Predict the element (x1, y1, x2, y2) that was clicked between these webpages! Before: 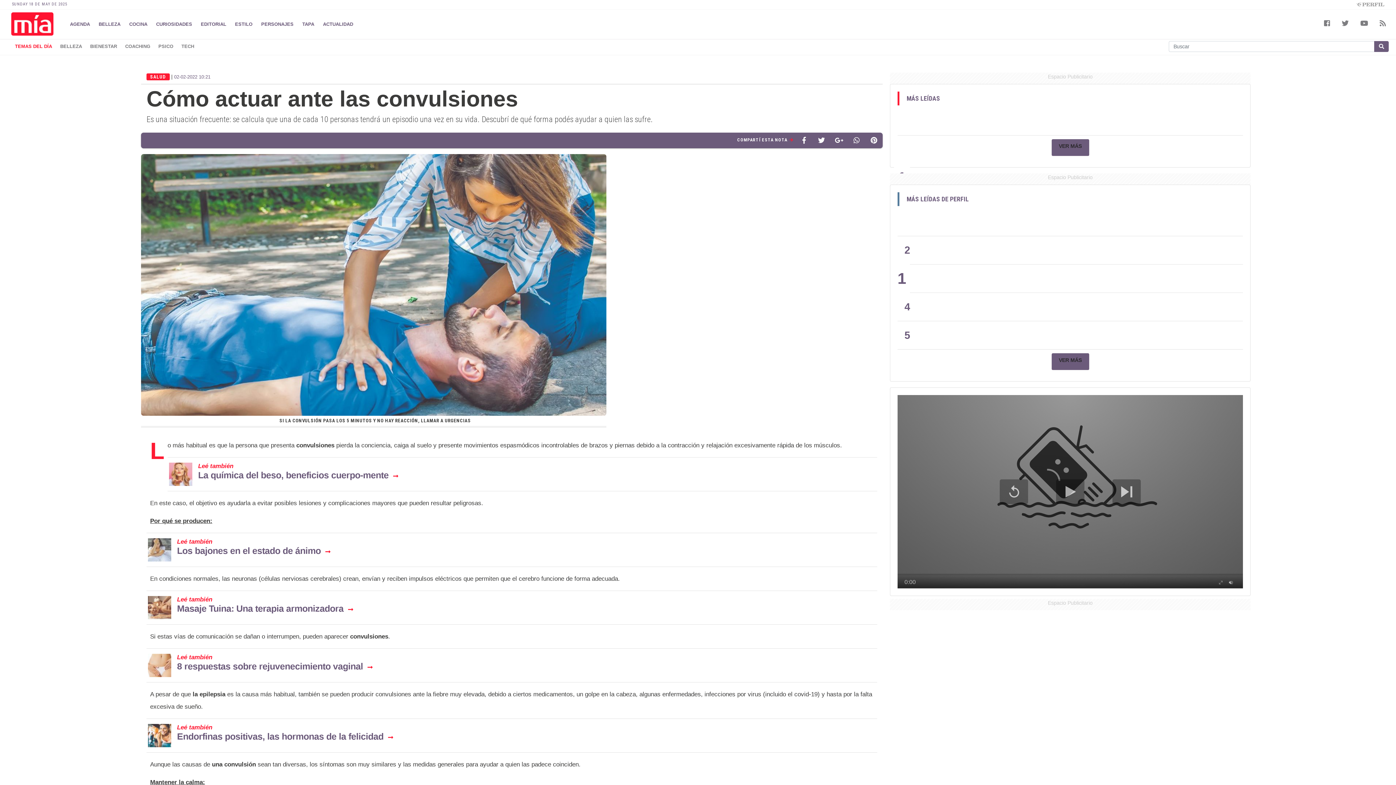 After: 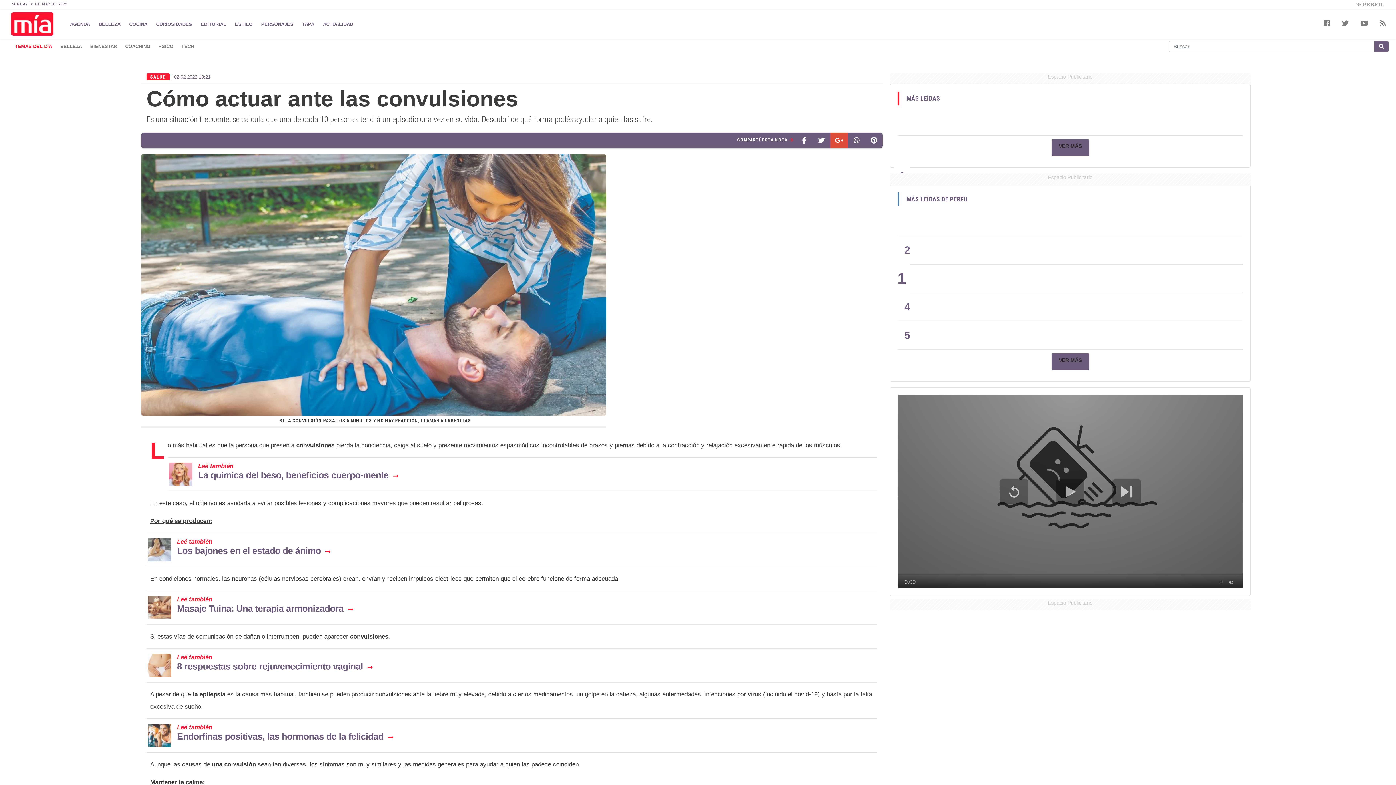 Action: bbox: (830, 132, 848, 148)